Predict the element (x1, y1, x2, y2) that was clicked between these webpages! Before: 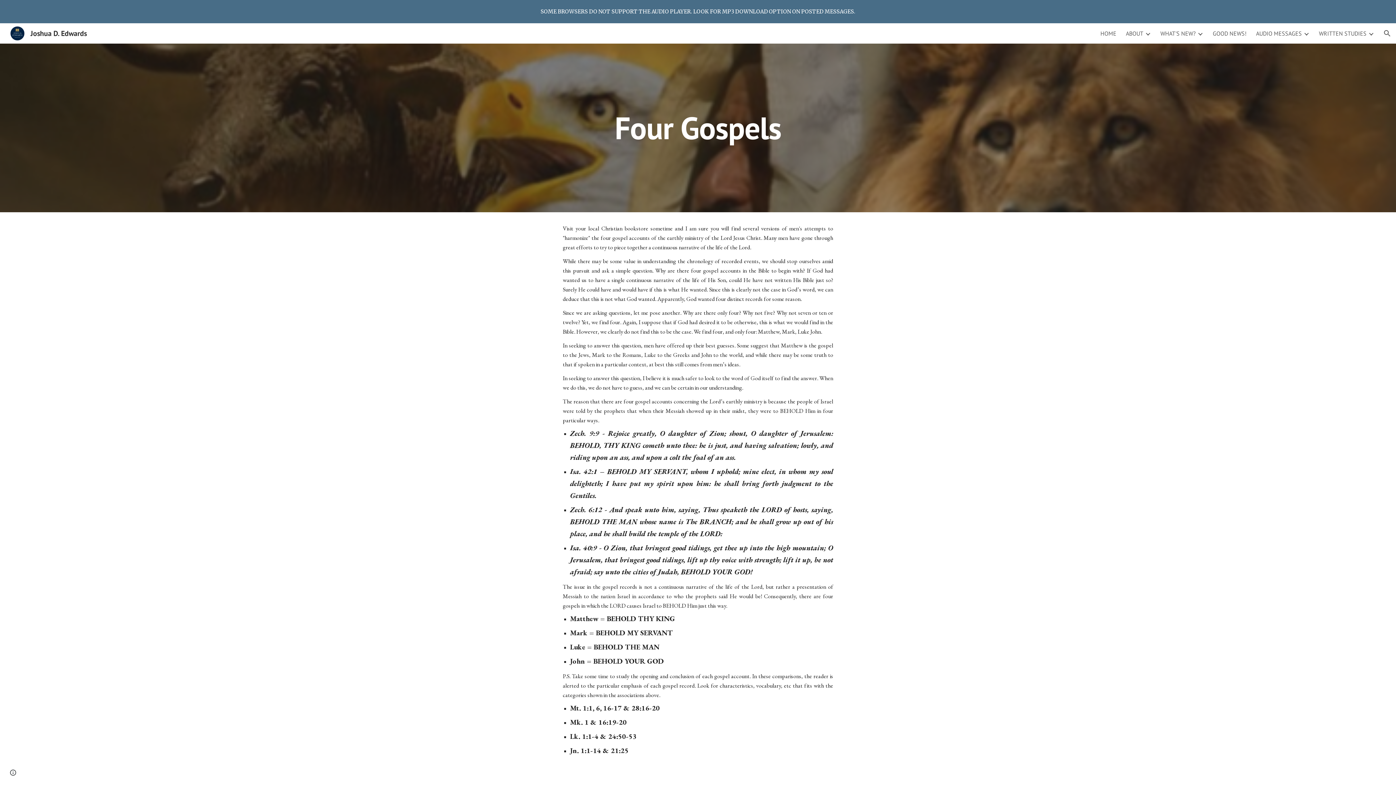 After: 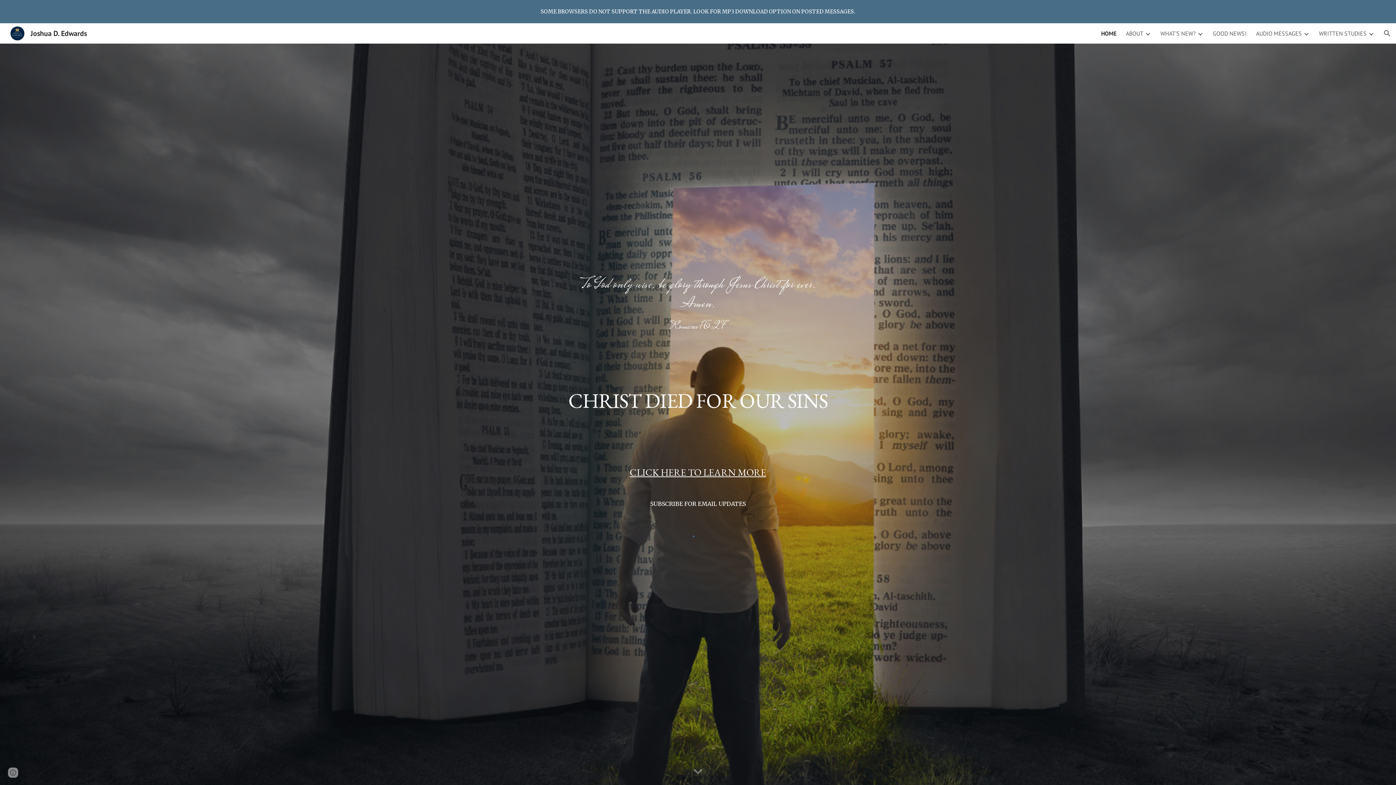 Action: label: Joshua D. Edwards bbox: (5, 28, 91, 37)